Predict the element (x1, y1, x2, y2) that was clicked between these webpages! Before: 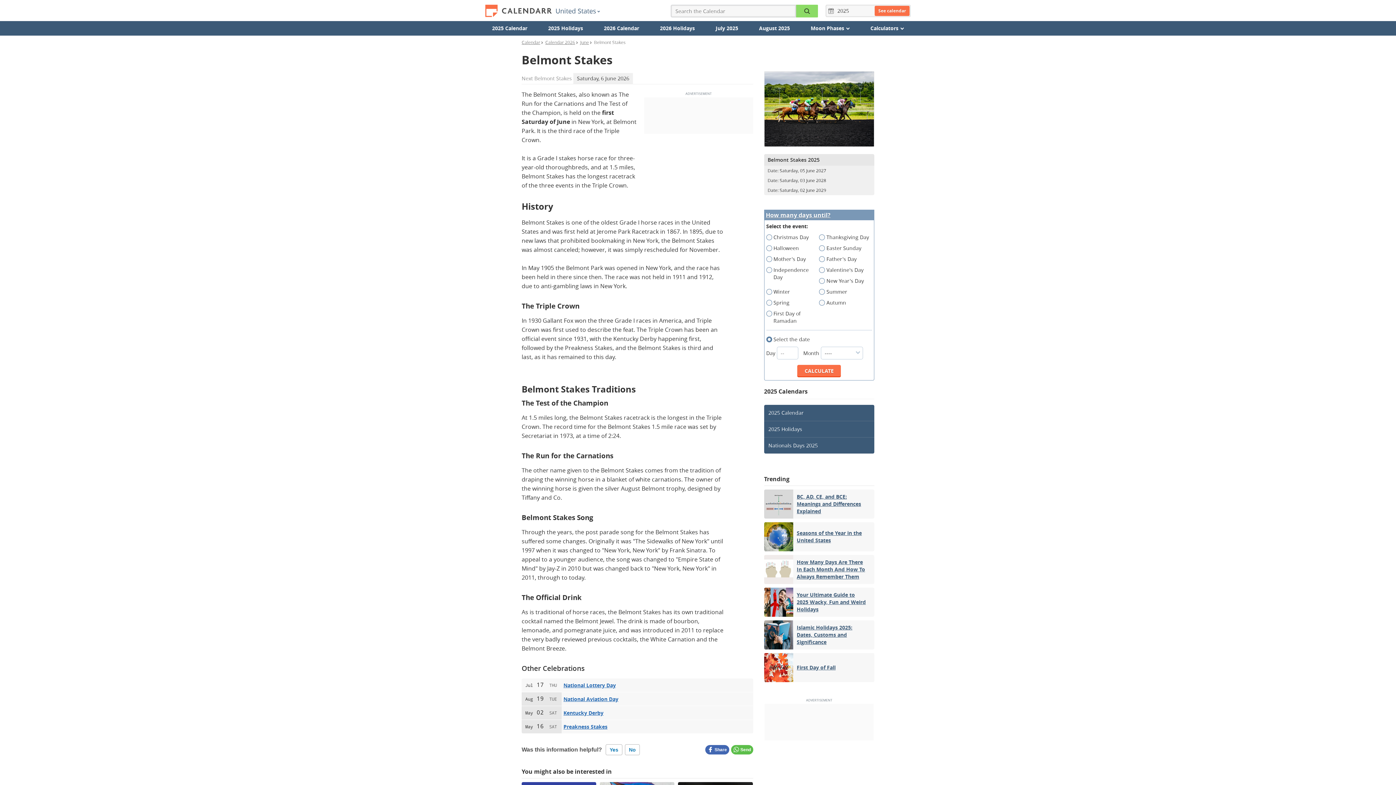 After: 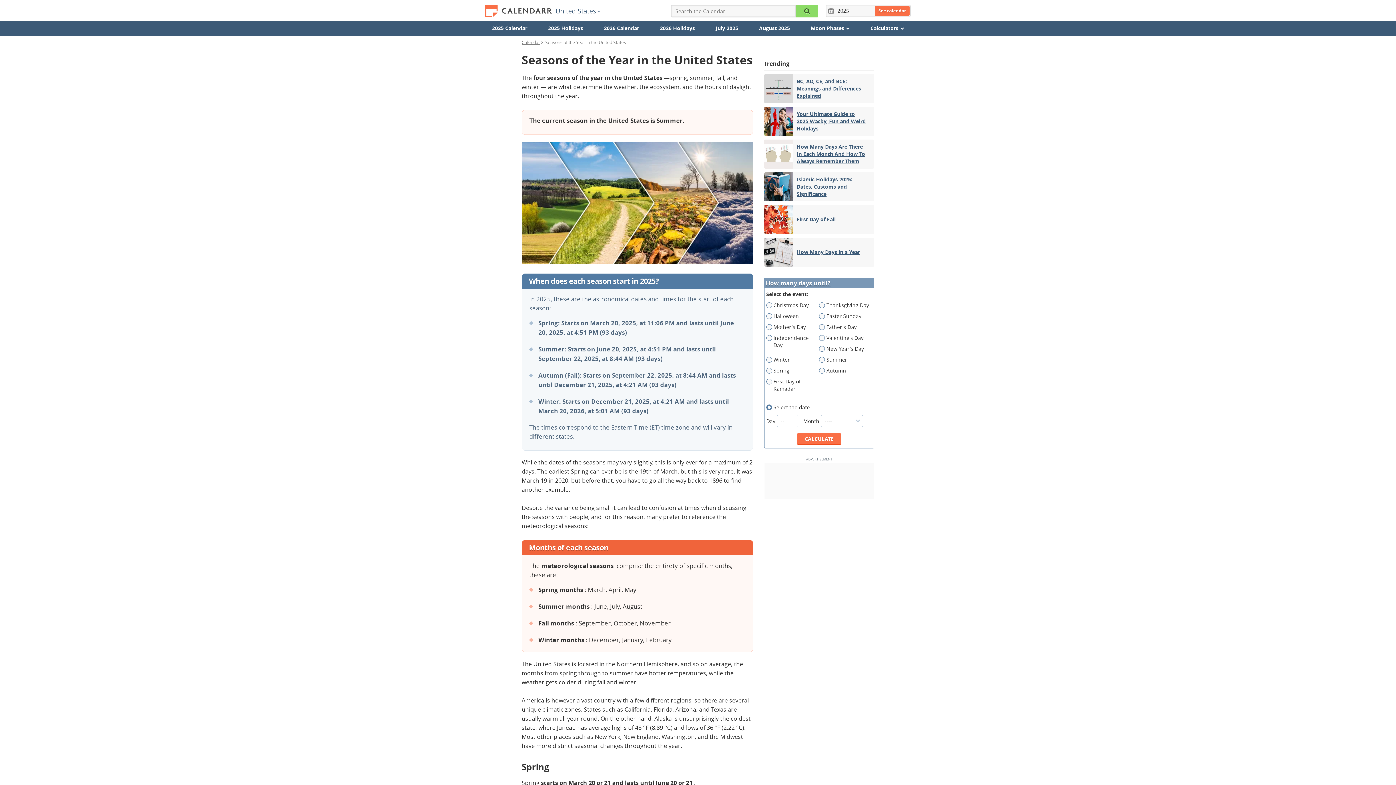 Action: bbox: (764, 522, 874, 551) label: Seasons of the Year in the United States	